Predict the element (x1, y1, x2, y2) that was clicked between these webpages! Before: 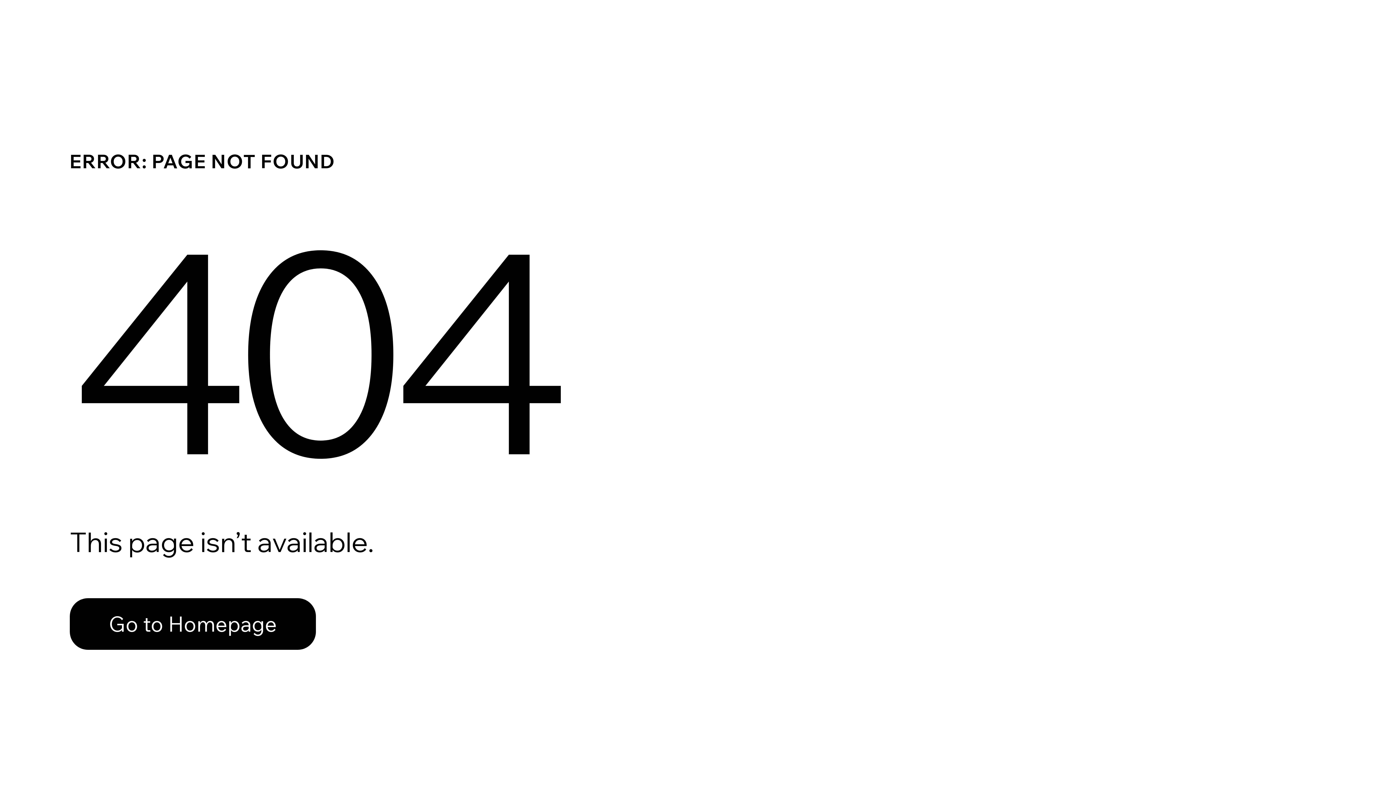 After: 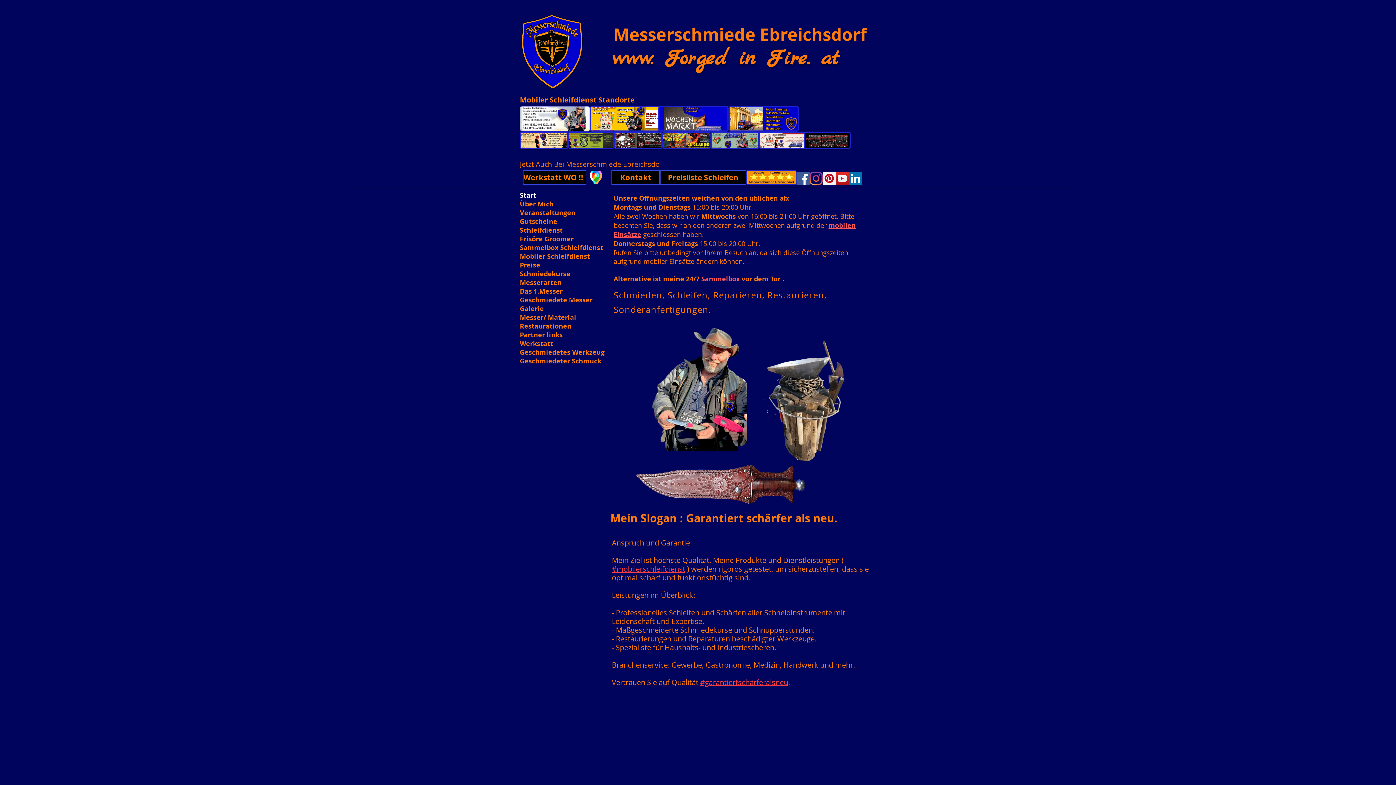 Action: bbox: (69, 582, 768, 659) label: Go to Homepage